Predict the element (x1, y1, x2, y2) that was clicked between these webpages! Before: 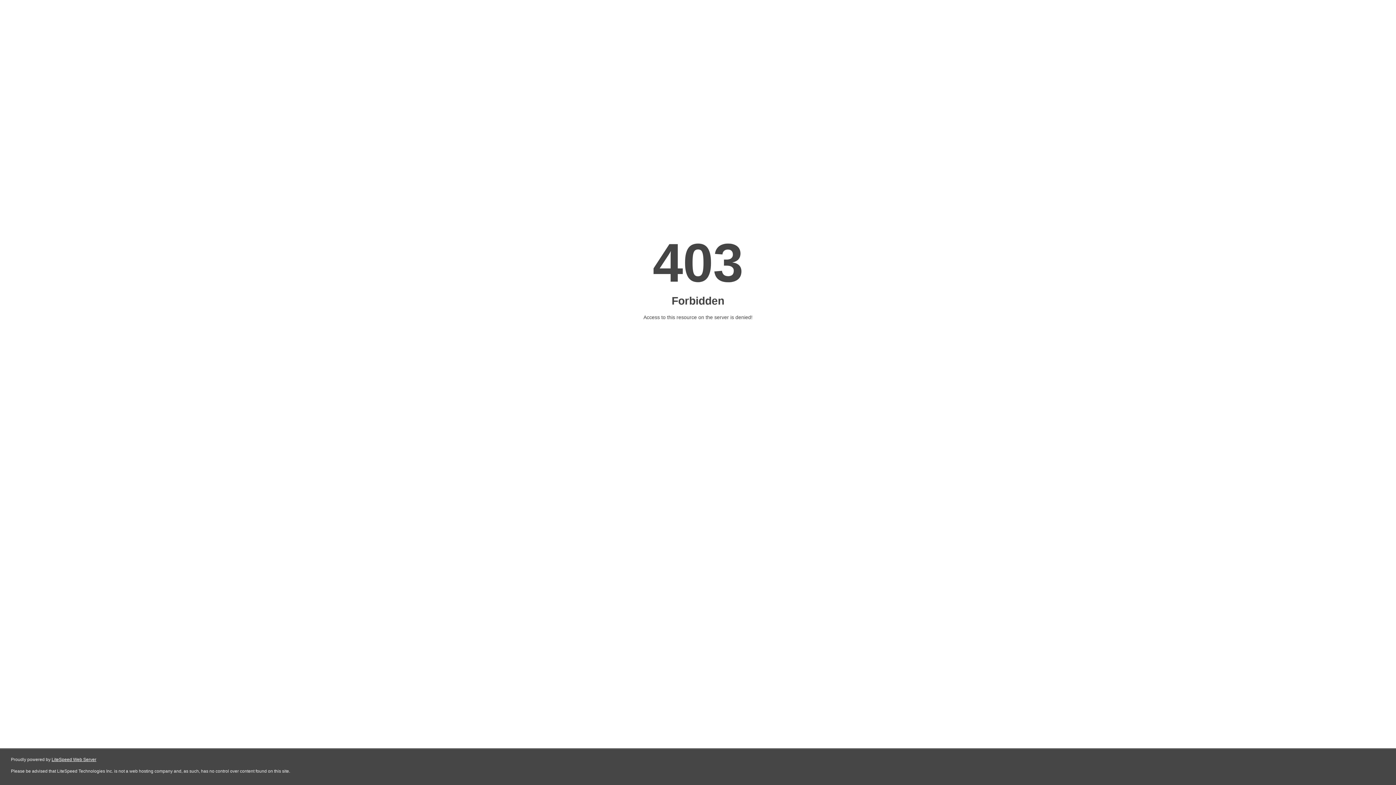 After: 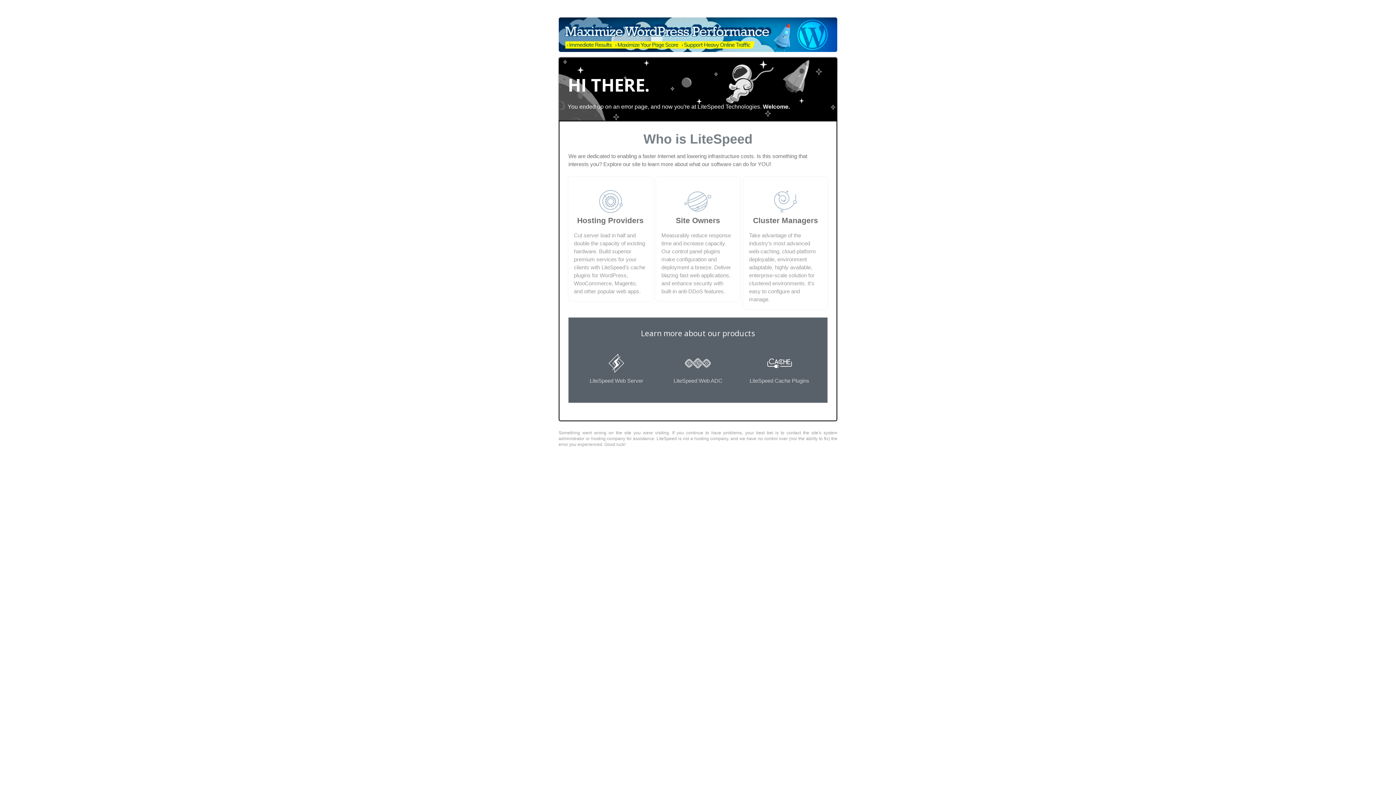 Action: label: LiteSpeed Web Server bbox: (51, 757, 96, 762)